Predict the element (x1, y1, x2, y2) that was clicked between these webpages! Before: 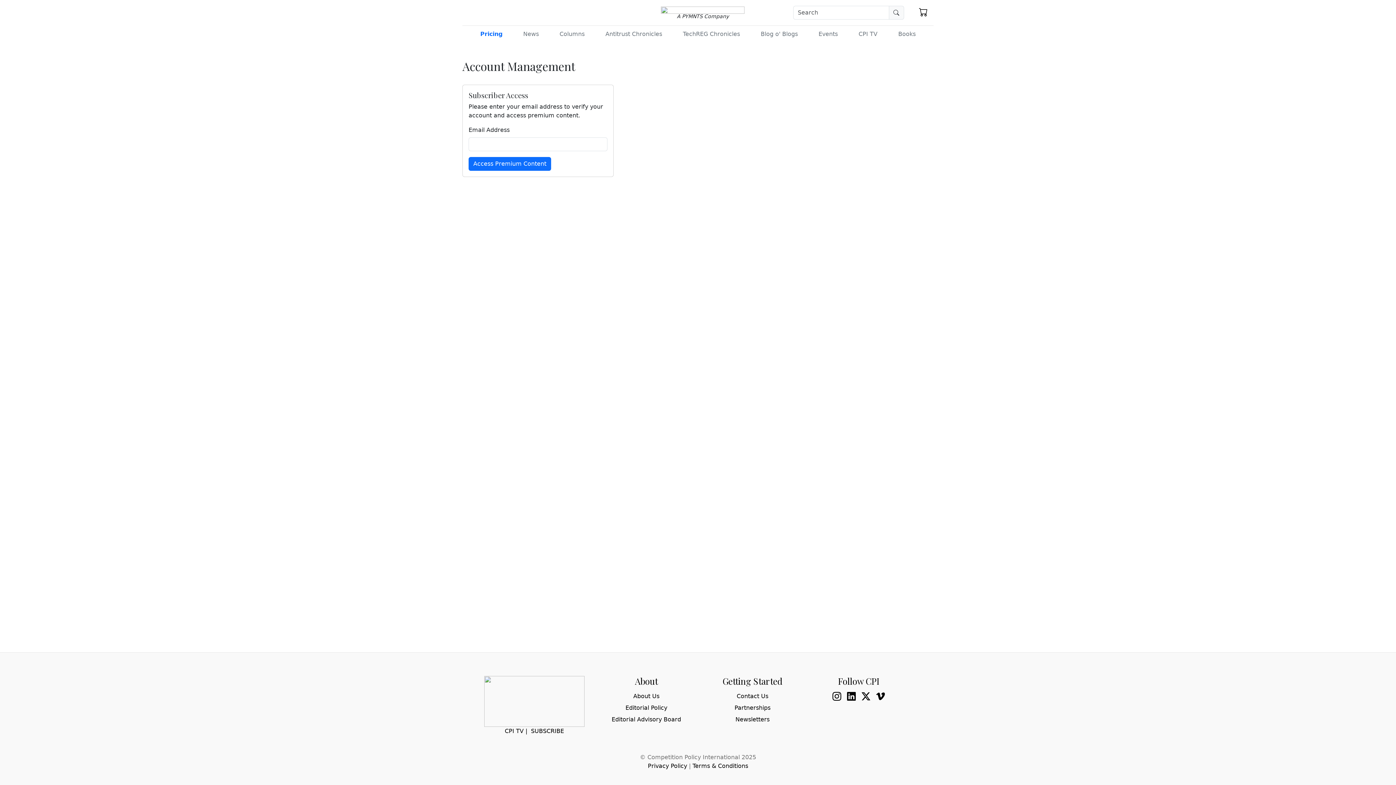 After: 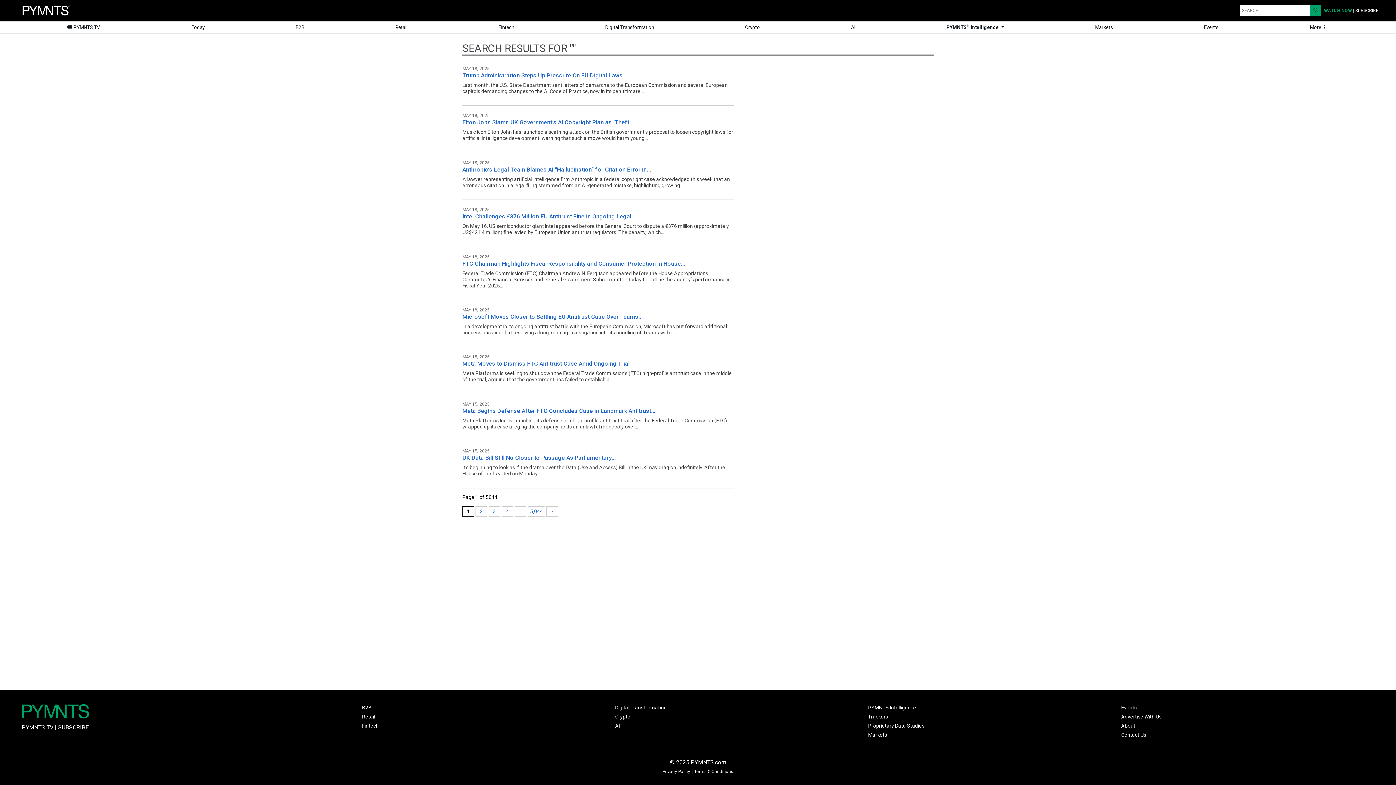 Action: bbox: (888, 5, 904, 19)